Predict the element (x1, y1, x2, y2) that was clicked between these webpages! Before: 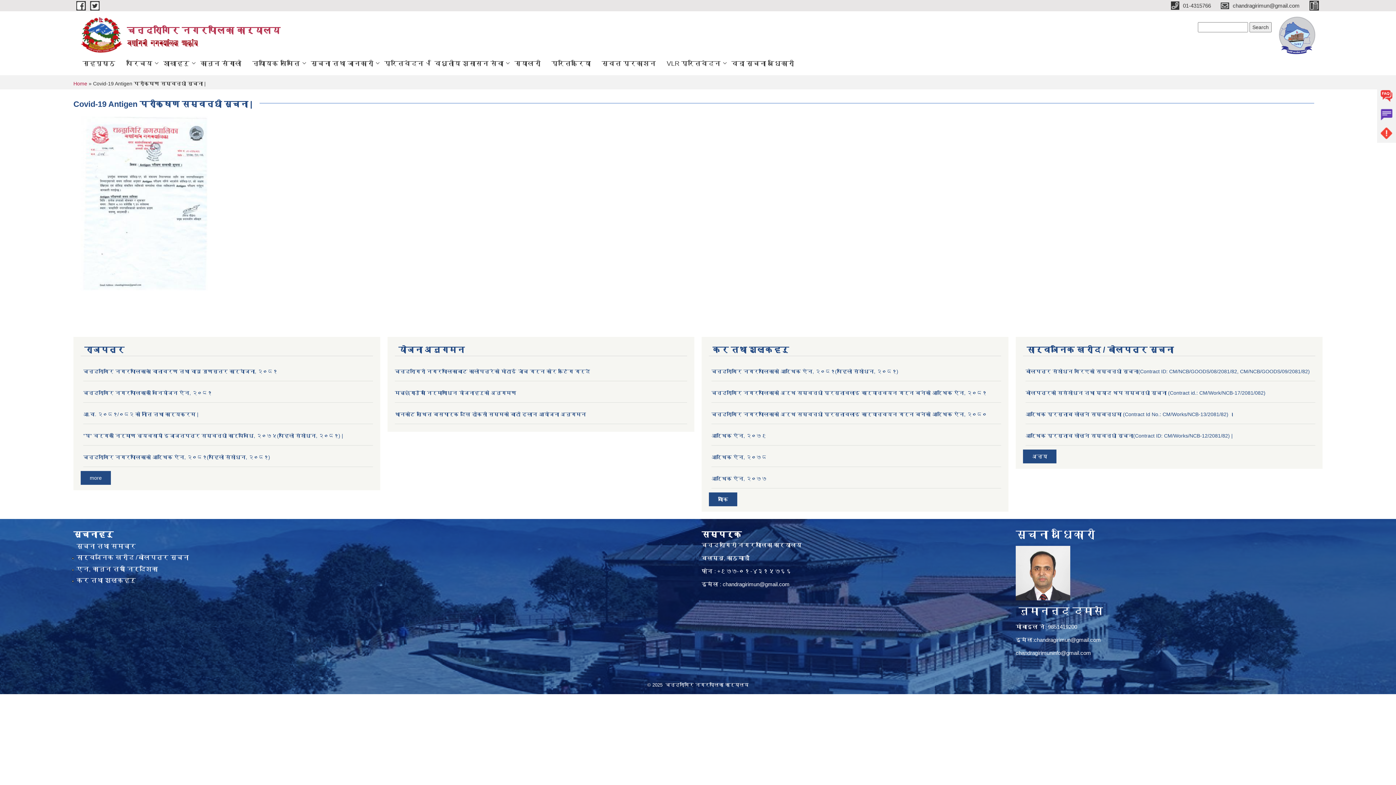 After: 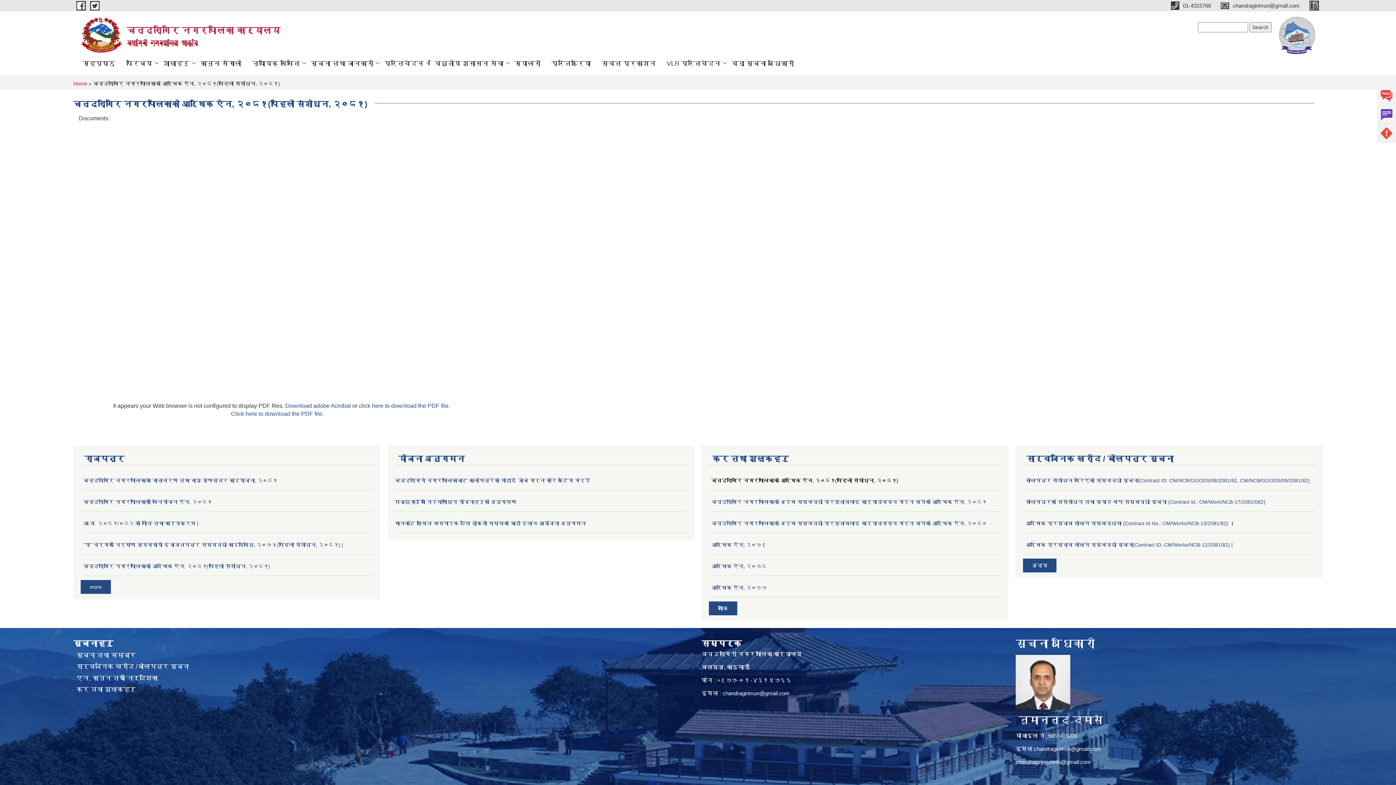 Action: label: चन्द्रागिरि नगरपालिकाको आर्थिक ऐन, २०८१(पहिलो संशोधन, २०८१) bbox: (711, 368, 898, 374)